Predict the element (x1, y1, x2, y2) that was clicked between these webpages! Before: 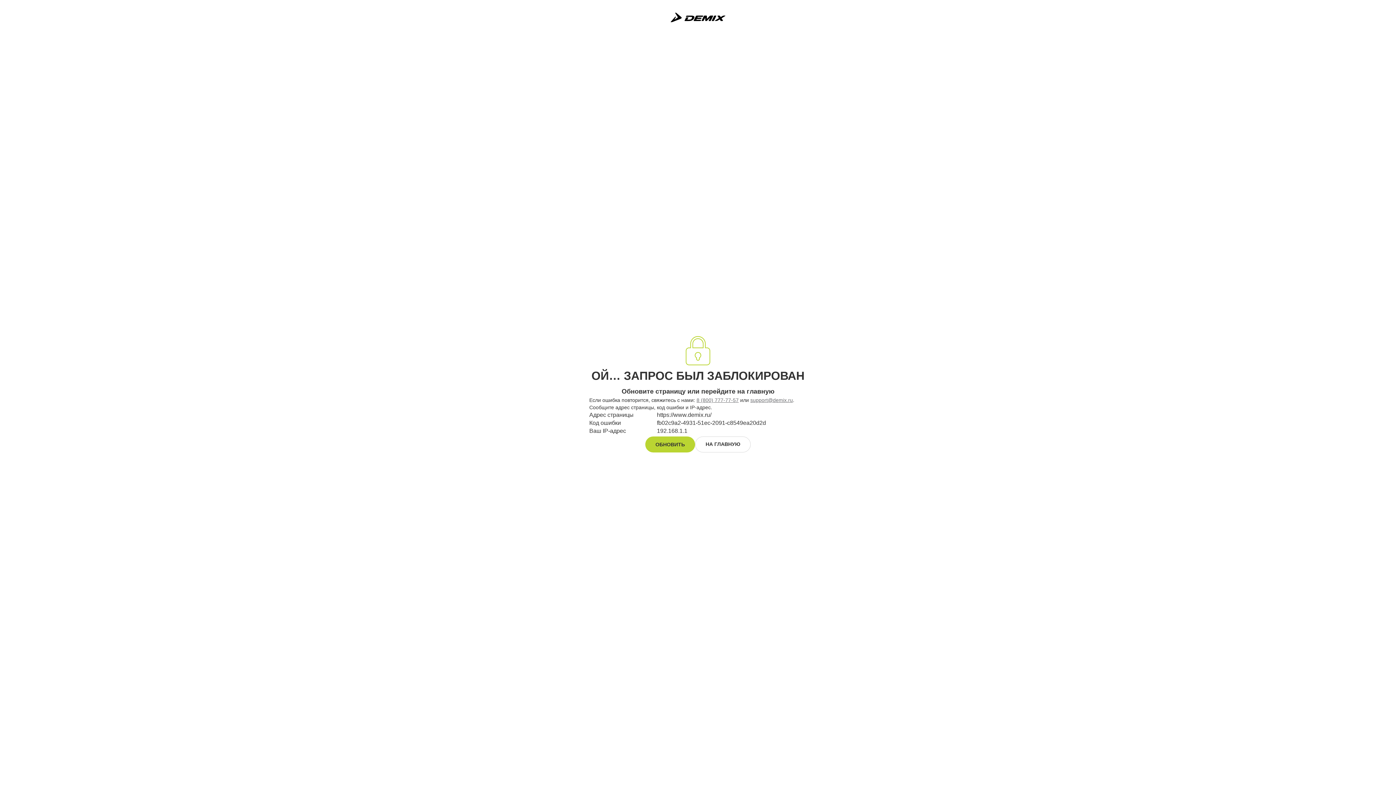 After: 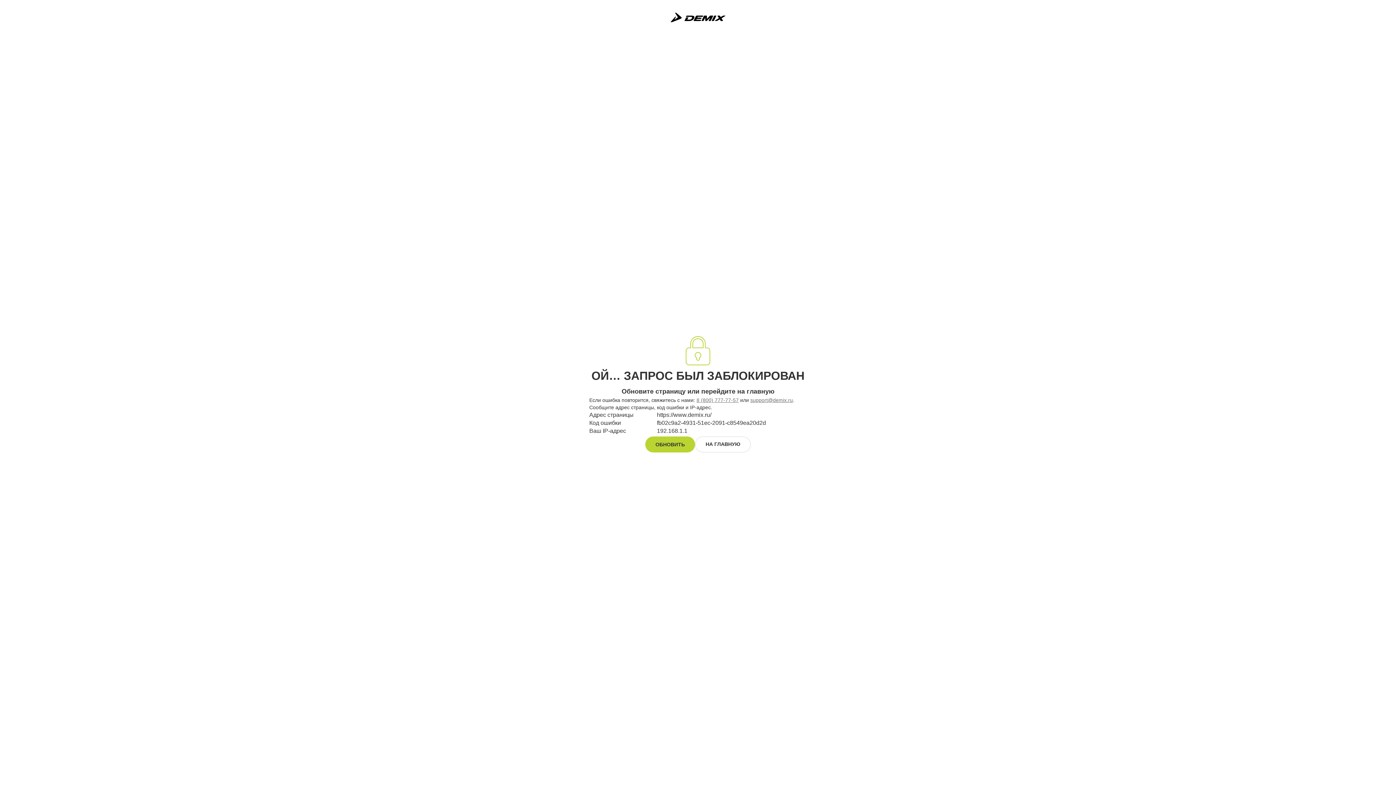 Action: label: Главная bbox: (663, 12, 732, 22)